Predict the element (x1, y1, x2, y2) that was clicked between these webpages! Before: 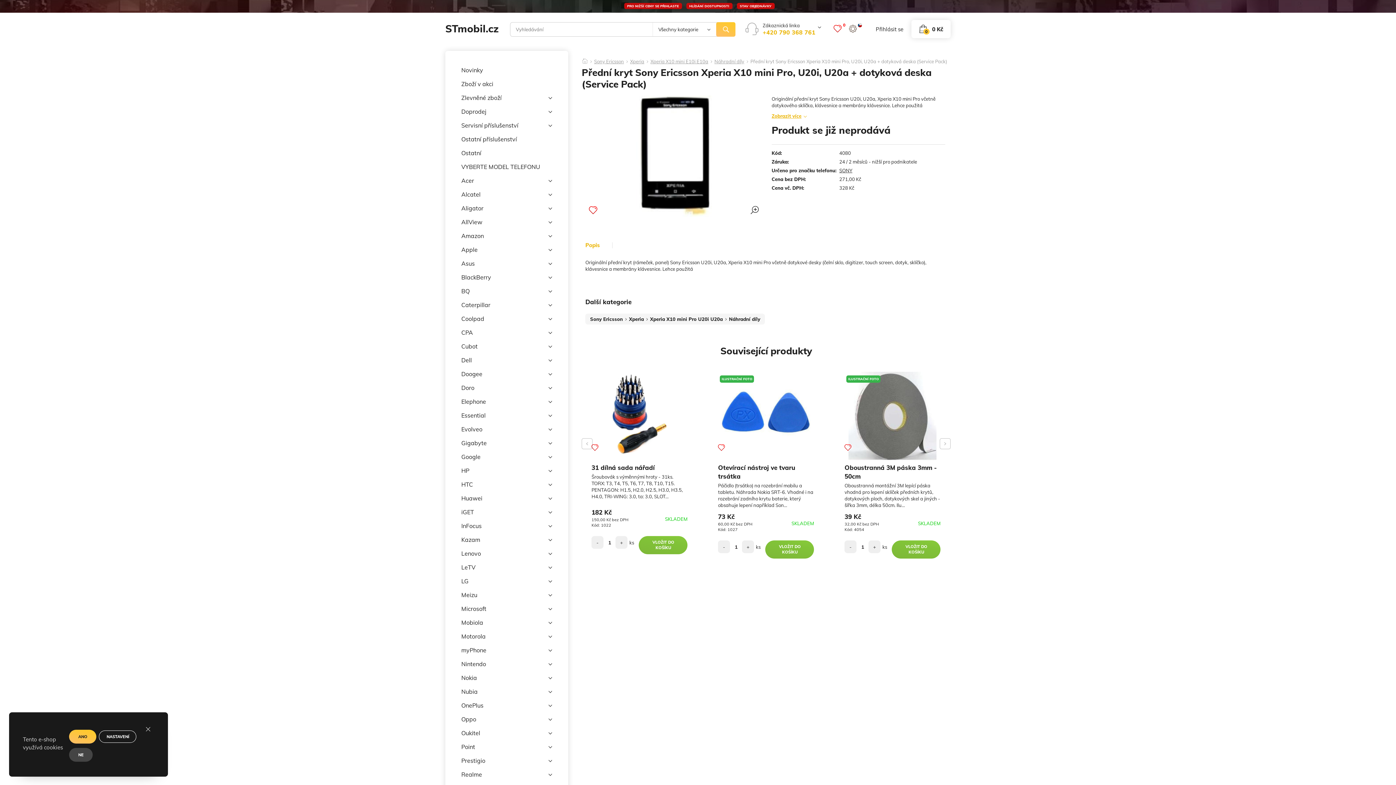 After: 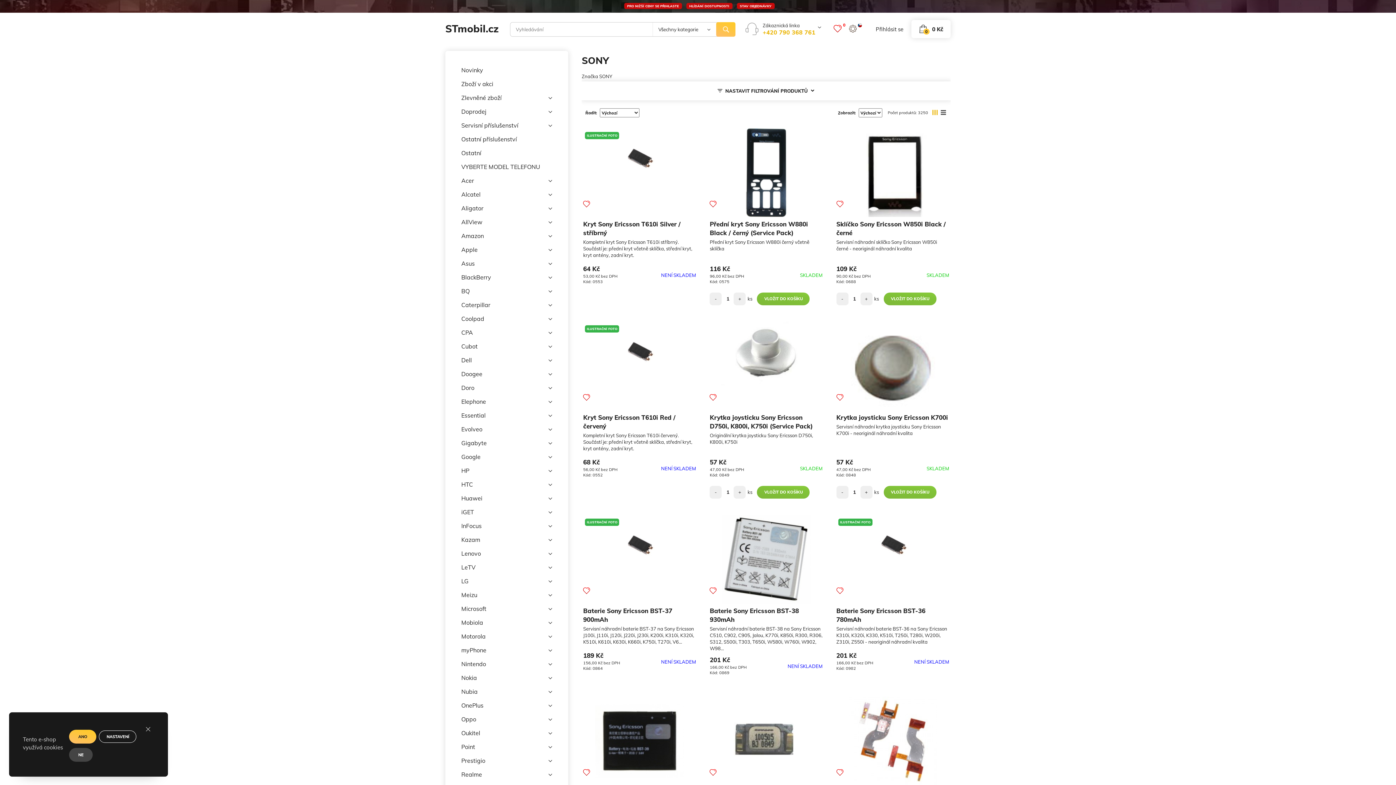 Action: label: SONY bbox: (839, 167, 852, 173)